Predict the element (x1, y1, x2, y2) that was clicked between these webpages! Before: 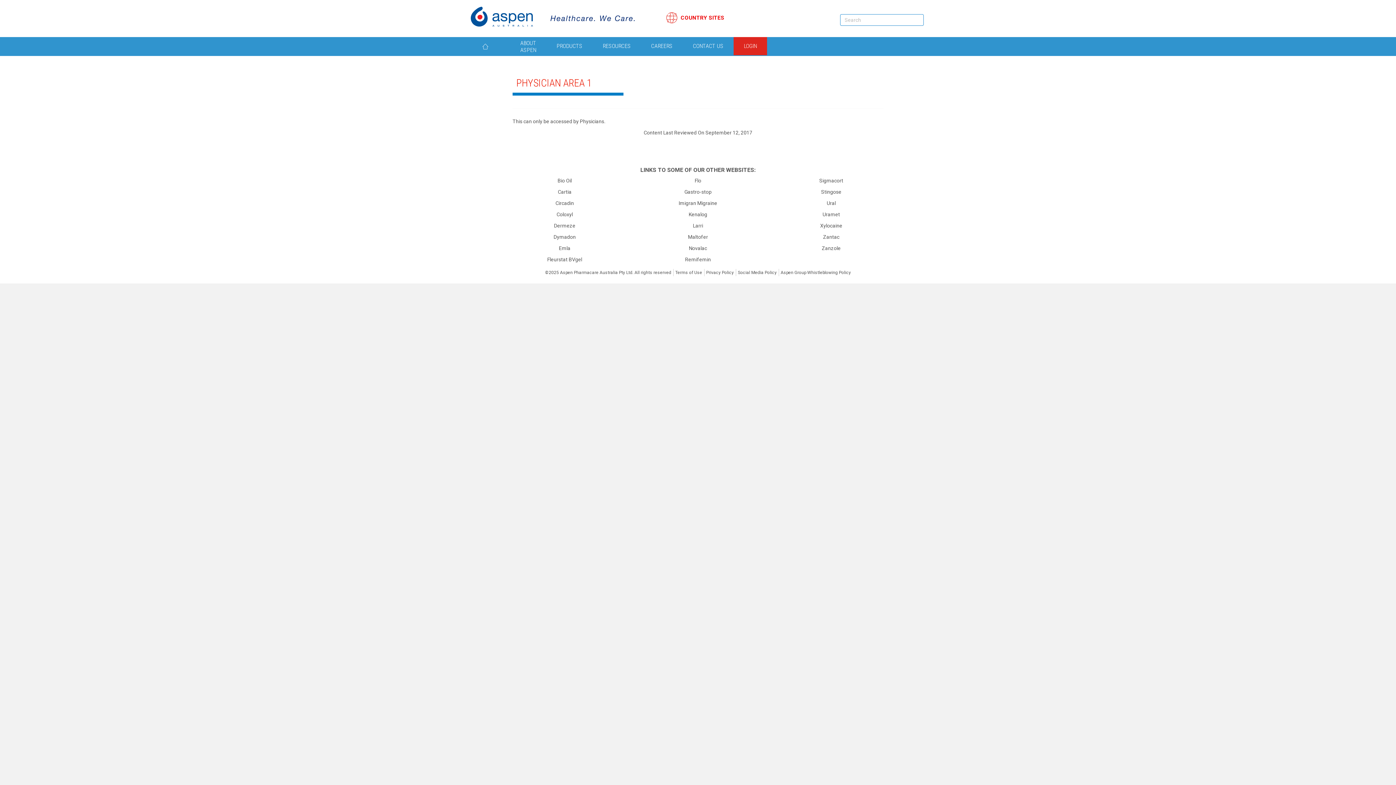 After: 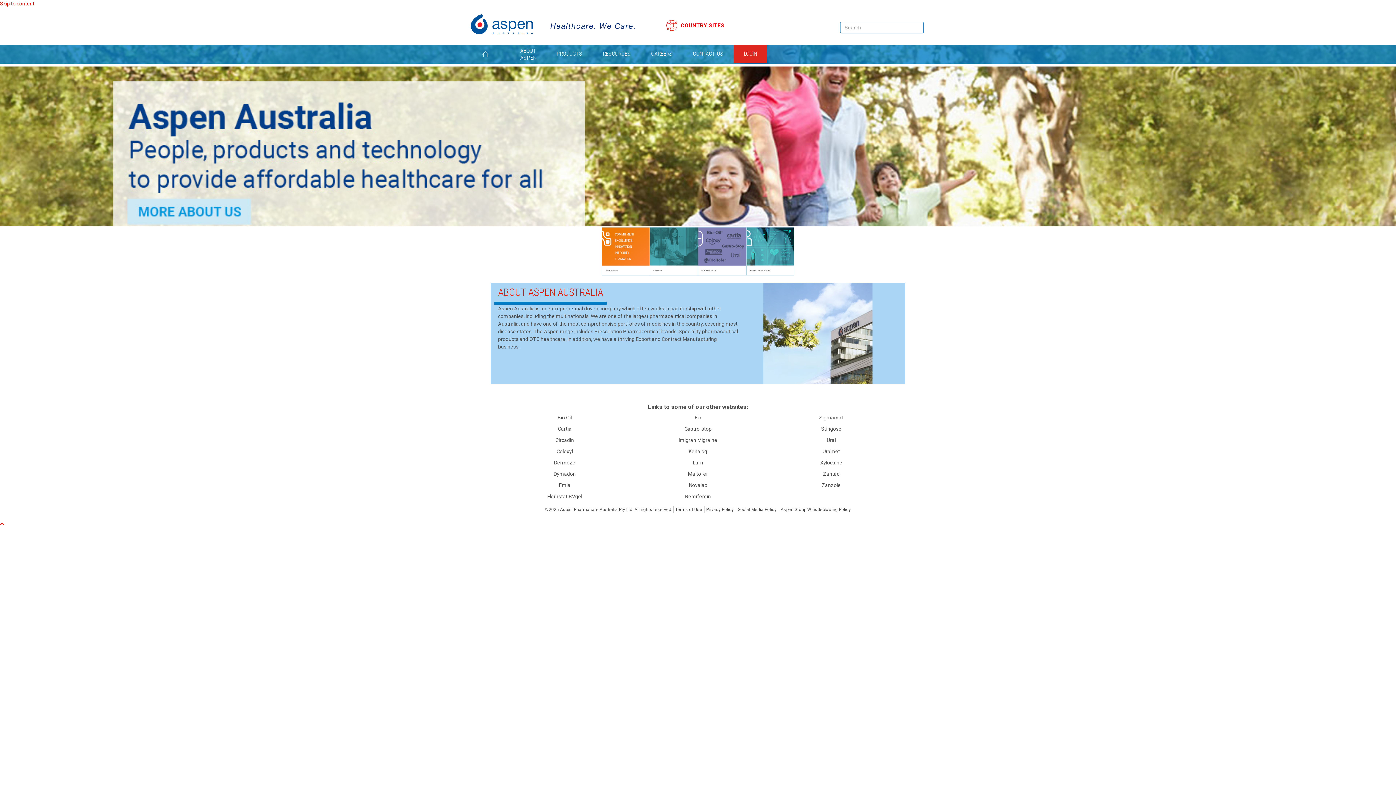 Action: bbox: (470, 13, 635, 19)